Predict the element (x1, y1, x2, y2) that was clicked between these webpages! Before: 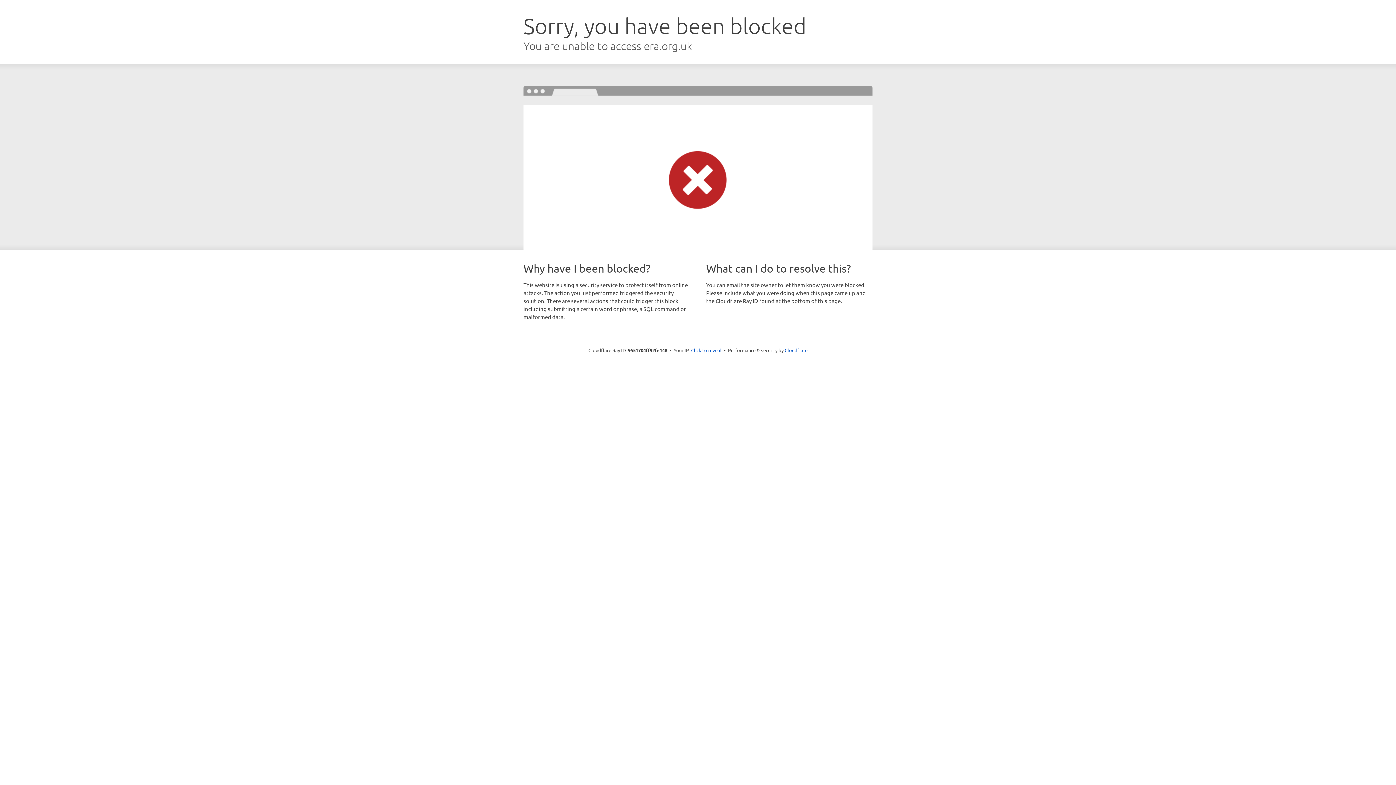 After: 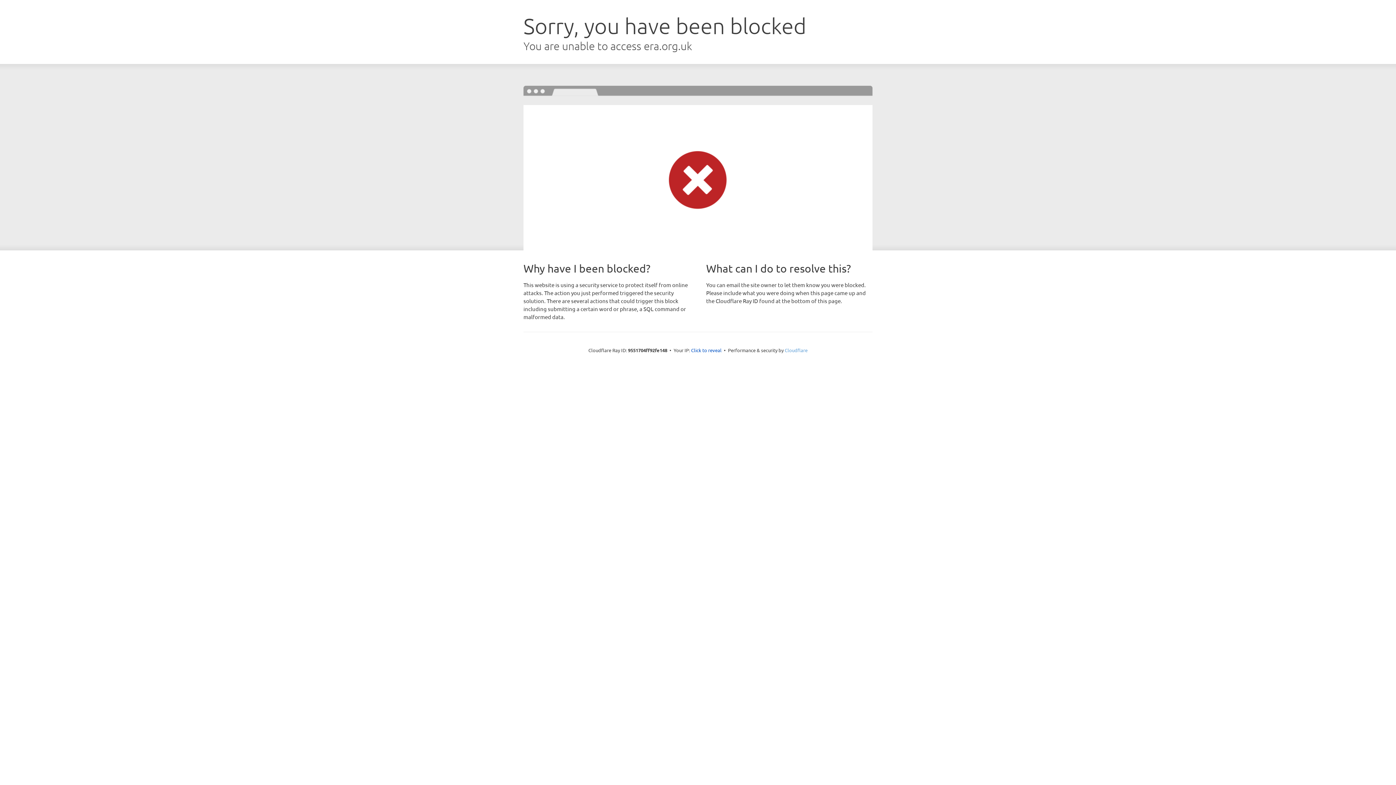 Action: label: Cloudflare bbox: (784, 347, 807, 353)